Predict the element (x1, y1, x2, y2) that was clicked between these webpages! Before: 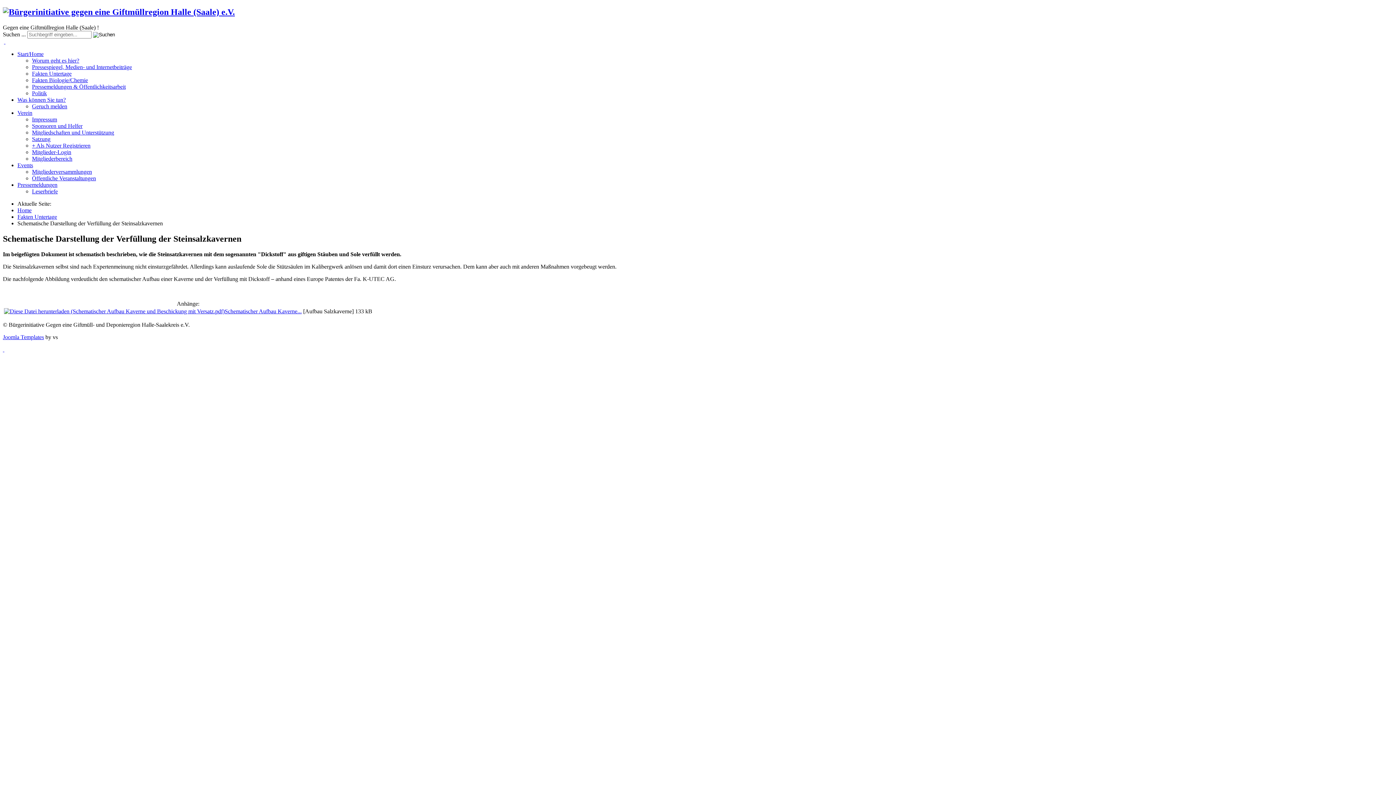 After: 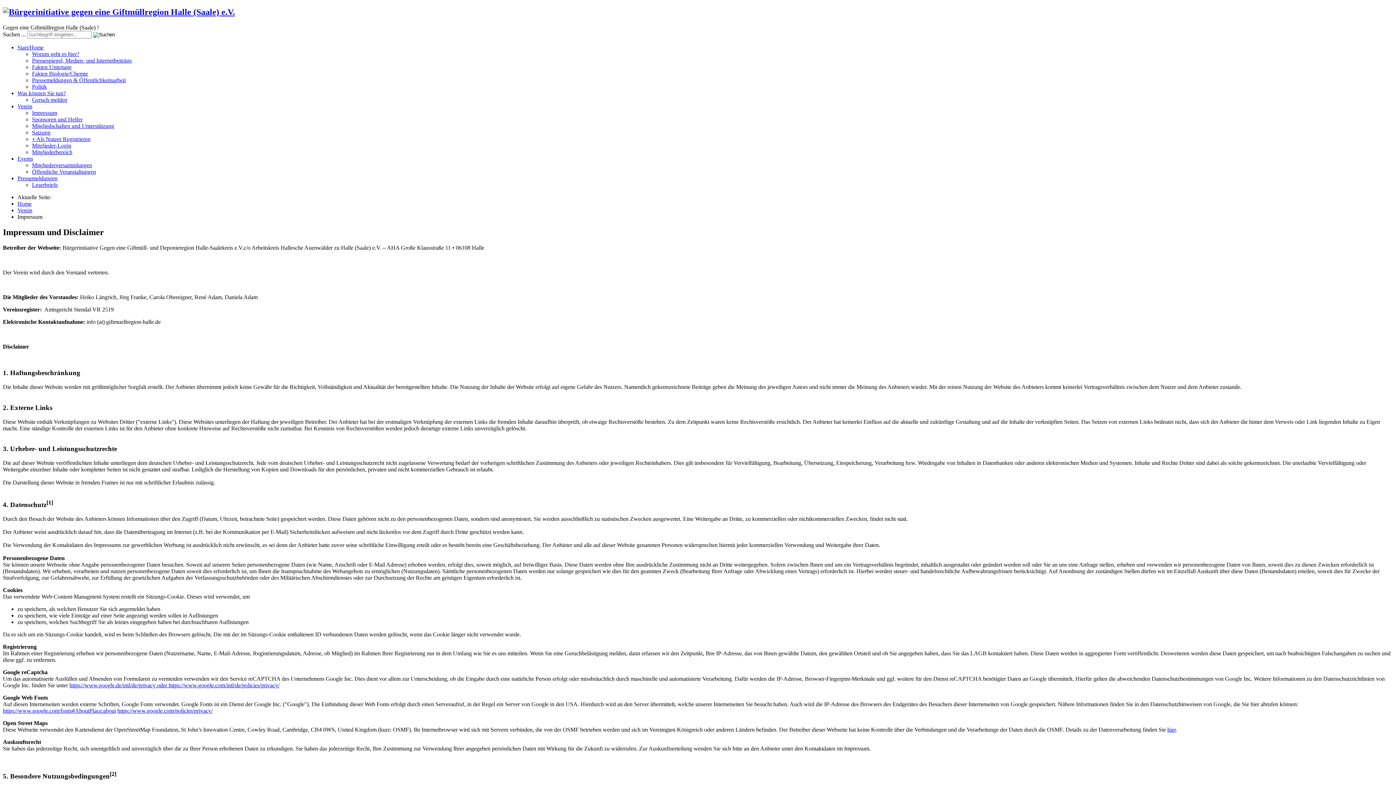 Action: bbox: (32, 116, 57, 122) label: Impressum